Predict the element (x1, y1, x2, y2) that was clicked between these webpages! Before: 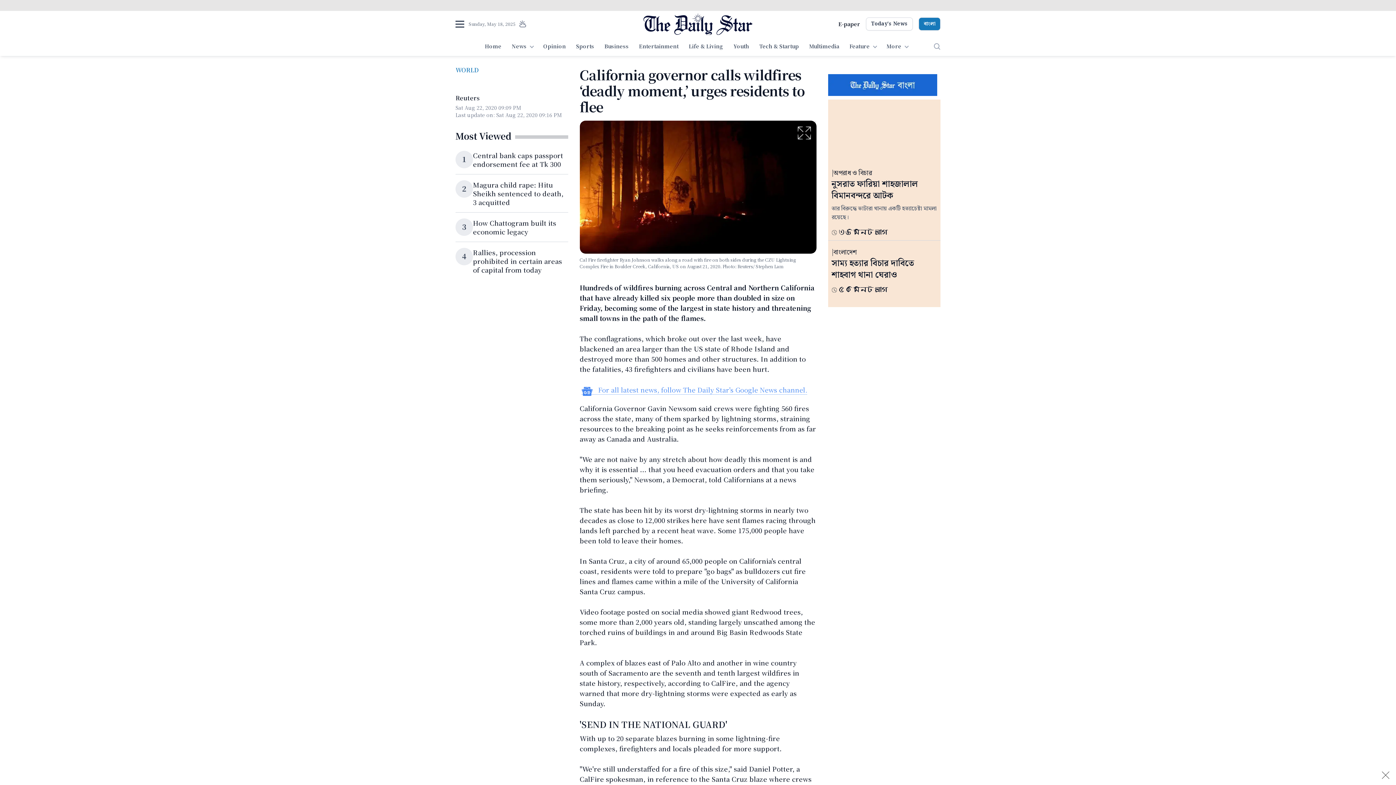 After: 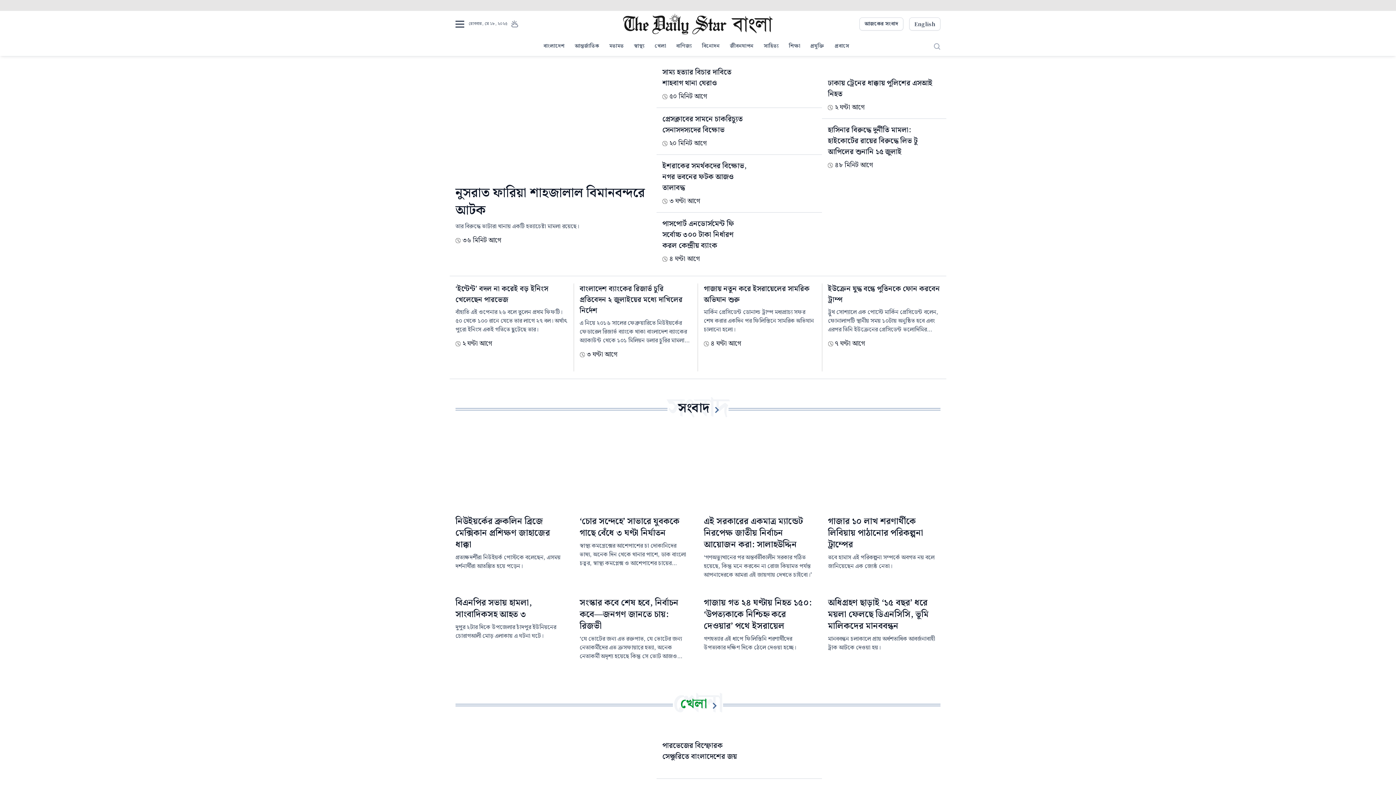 Action: bbox: (828, 80, 937, 90)